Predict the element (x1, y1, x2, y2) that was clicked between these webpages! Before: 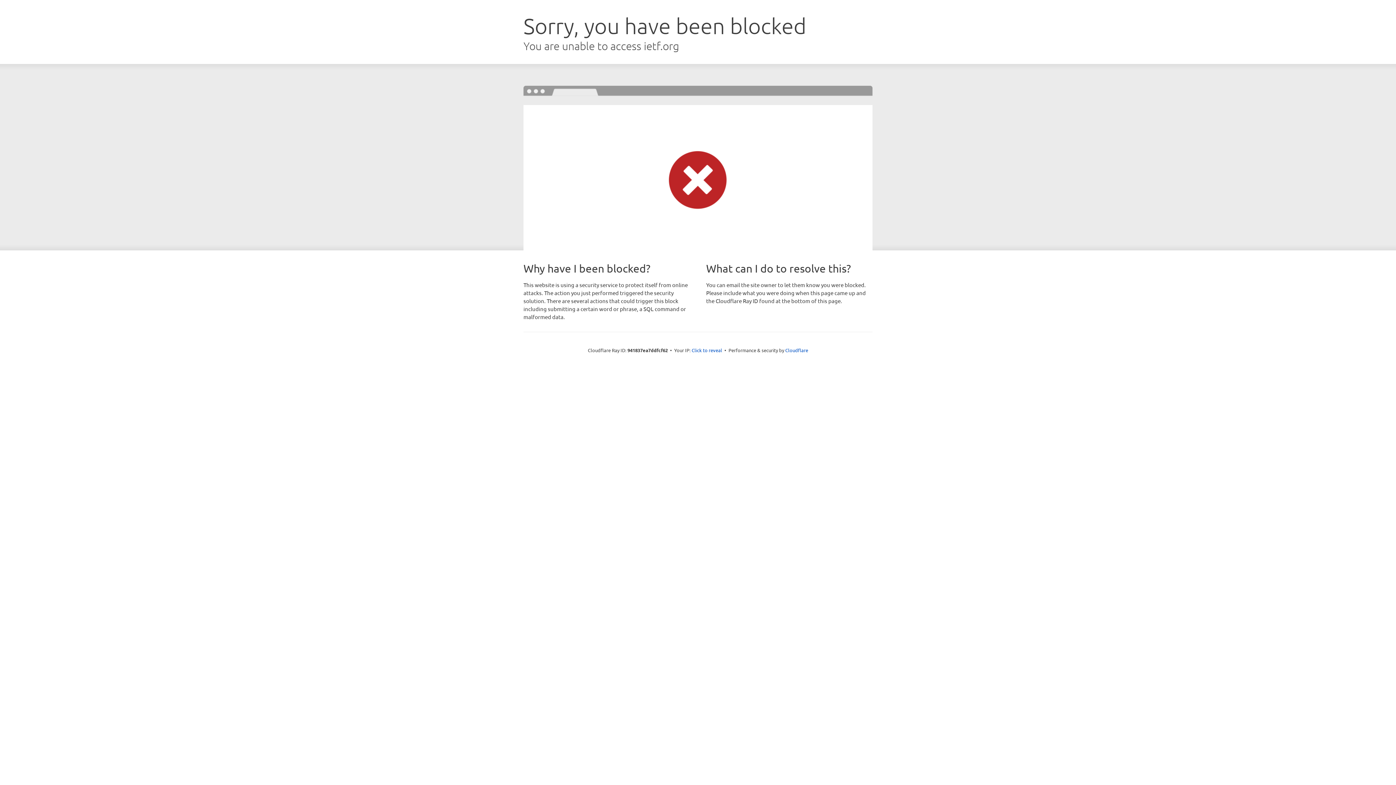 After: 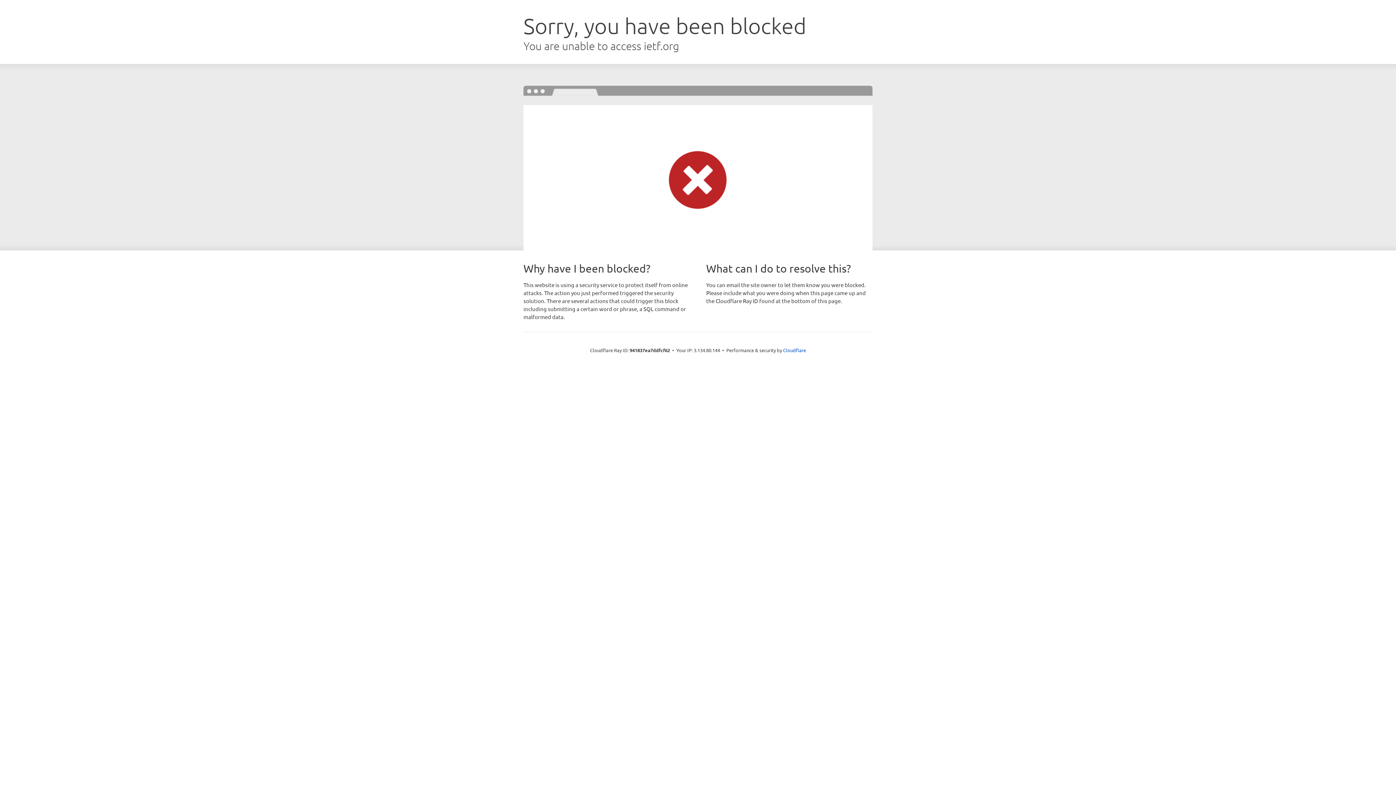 Action: bbox: (691, 346, 722, 353) label: Click to reveal